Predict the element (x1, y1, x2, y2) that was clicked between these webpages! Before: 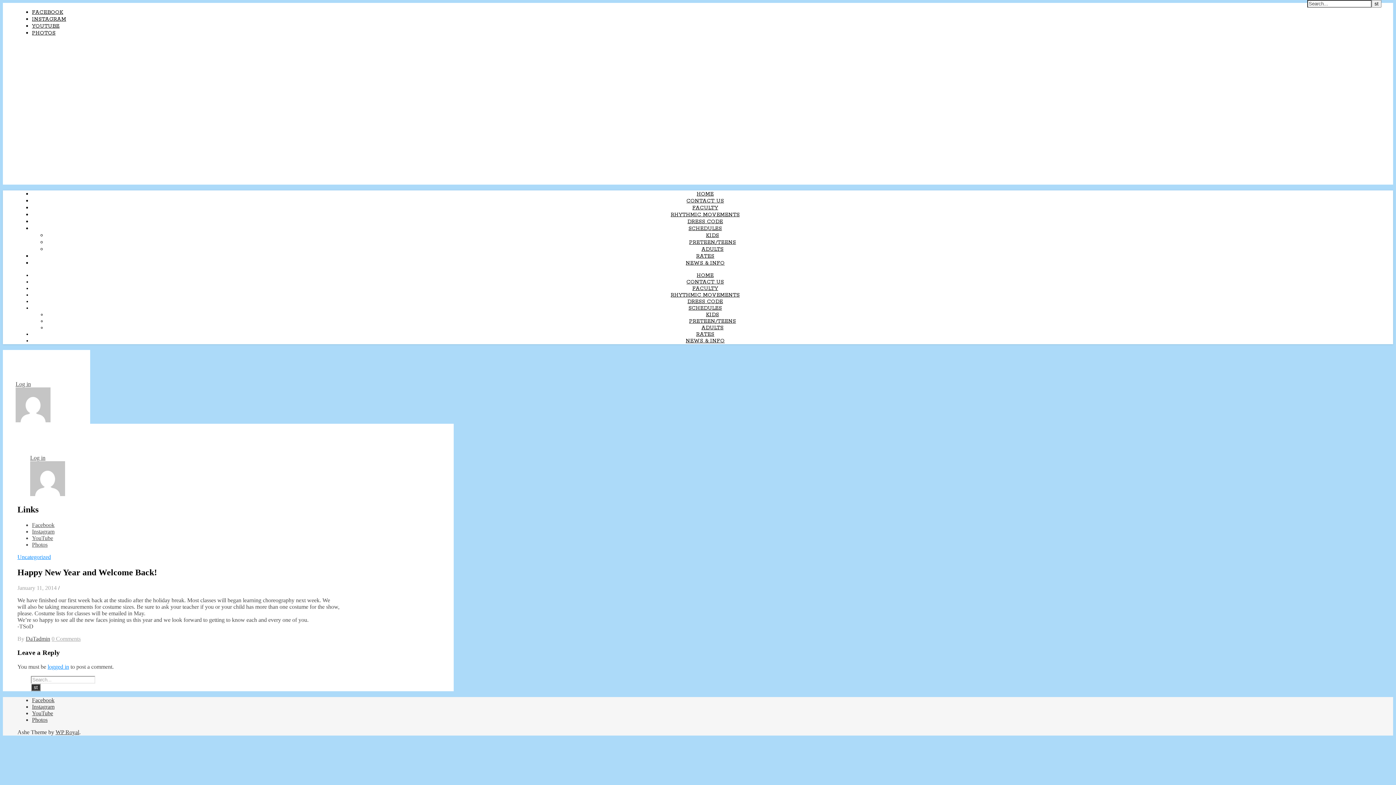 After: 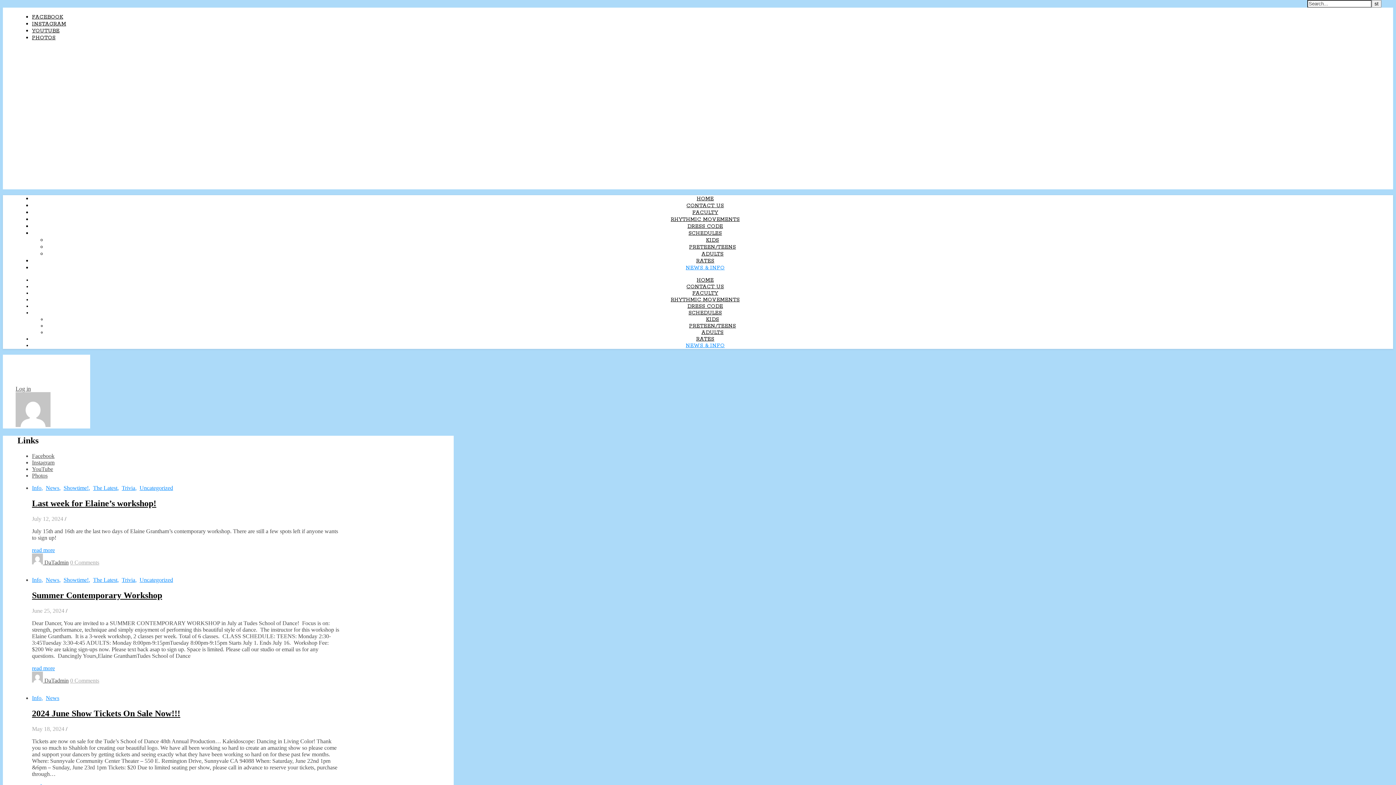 Action: bbox: (686, 337, 724, 344) label: NEWS & INFO